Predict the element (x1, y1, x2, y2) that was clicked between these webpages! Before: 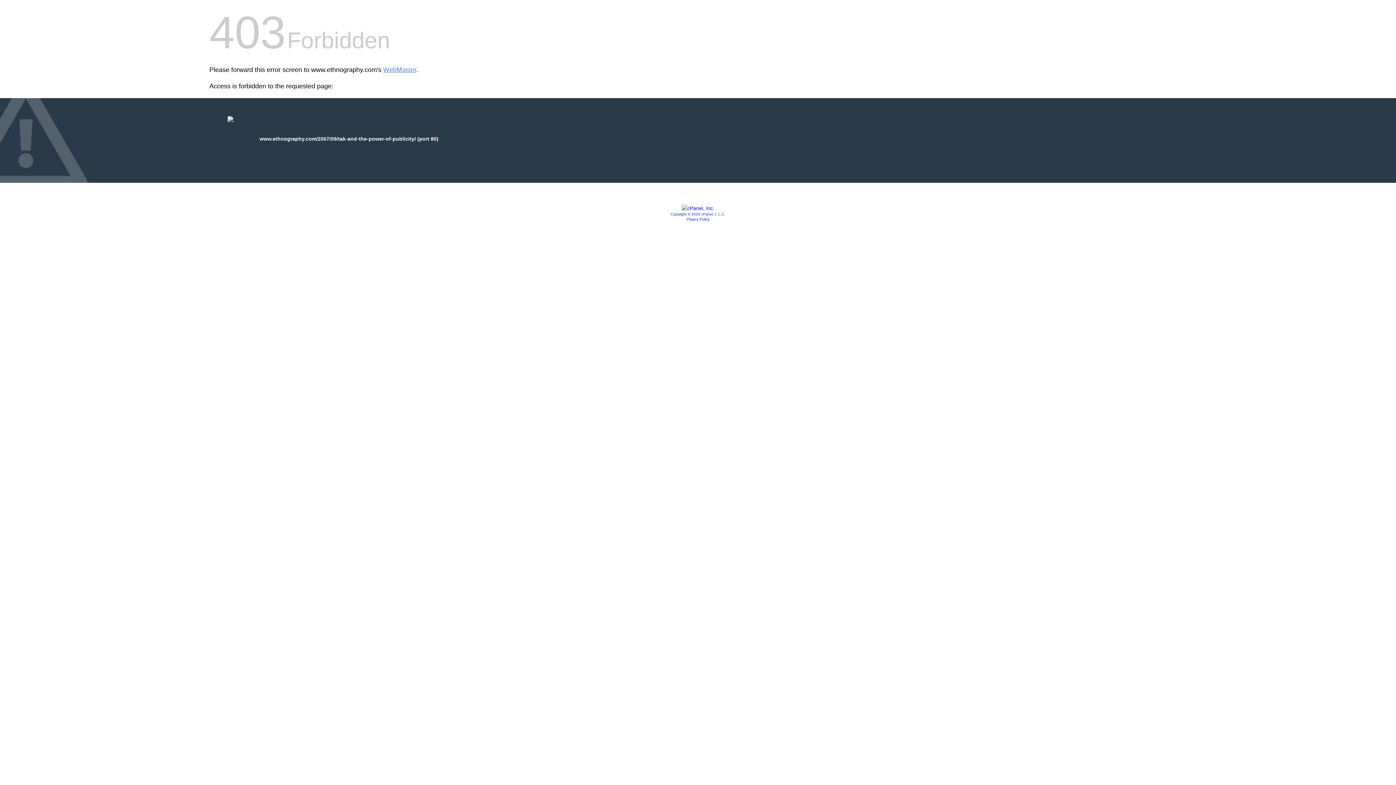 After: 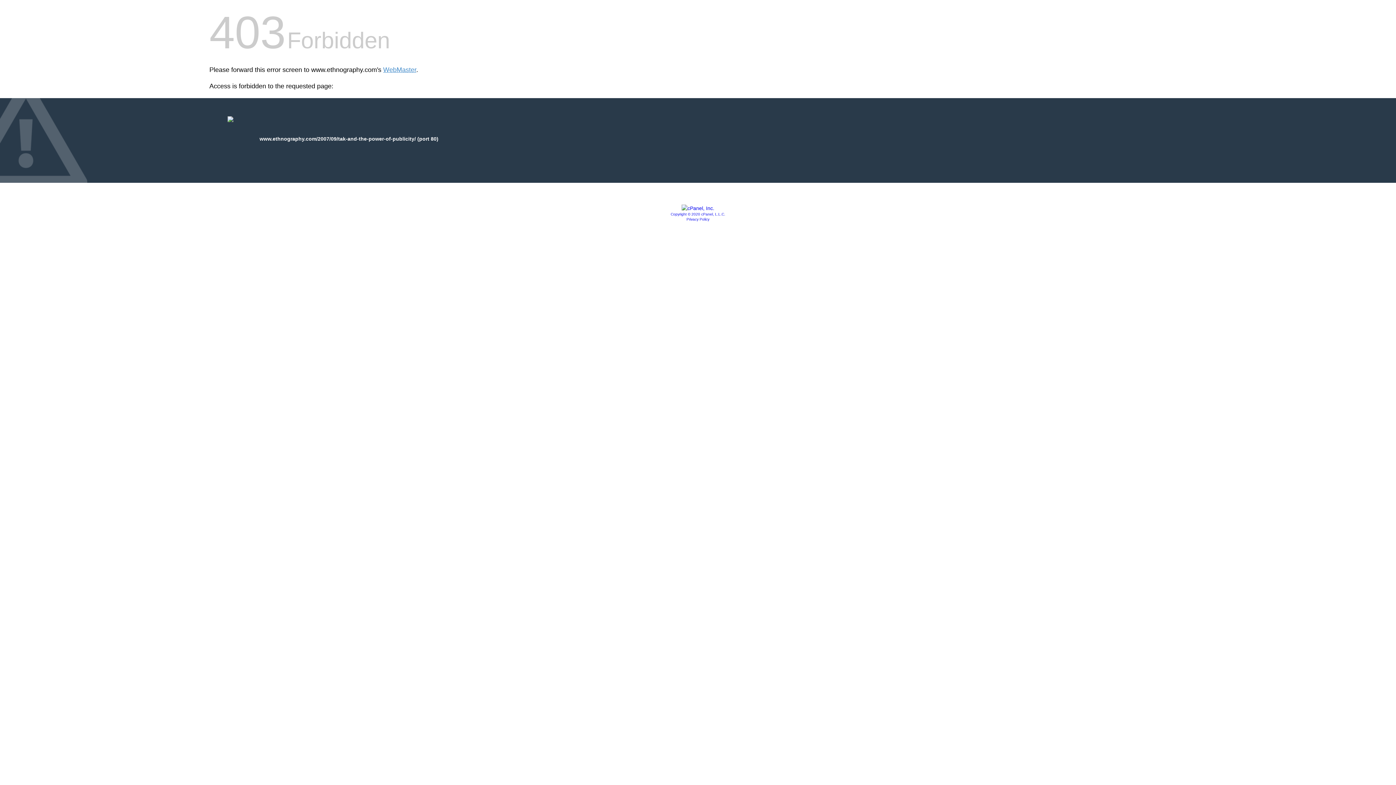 Action: label: Copyright © 2020 cPanel, L.L.C. bbox: (670, 212, 725, 216)